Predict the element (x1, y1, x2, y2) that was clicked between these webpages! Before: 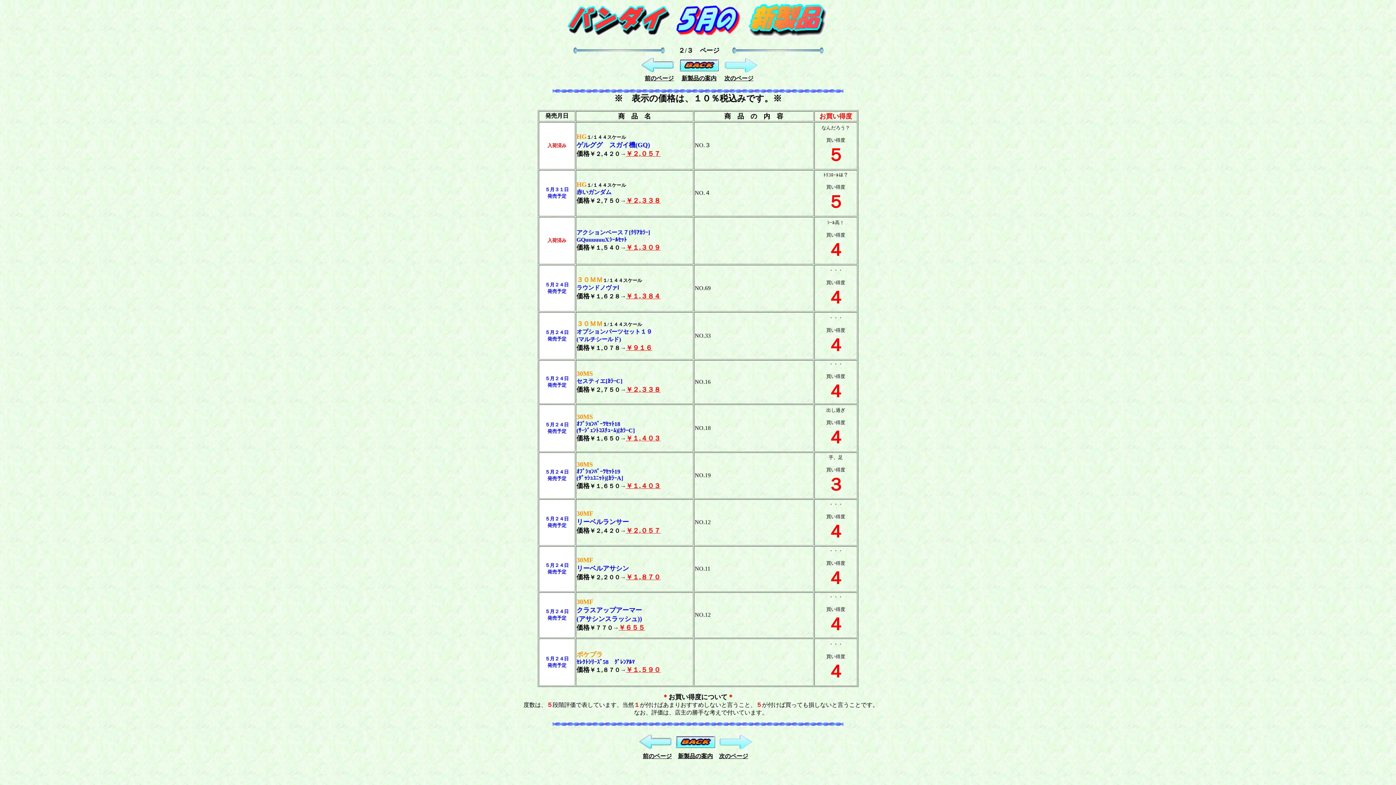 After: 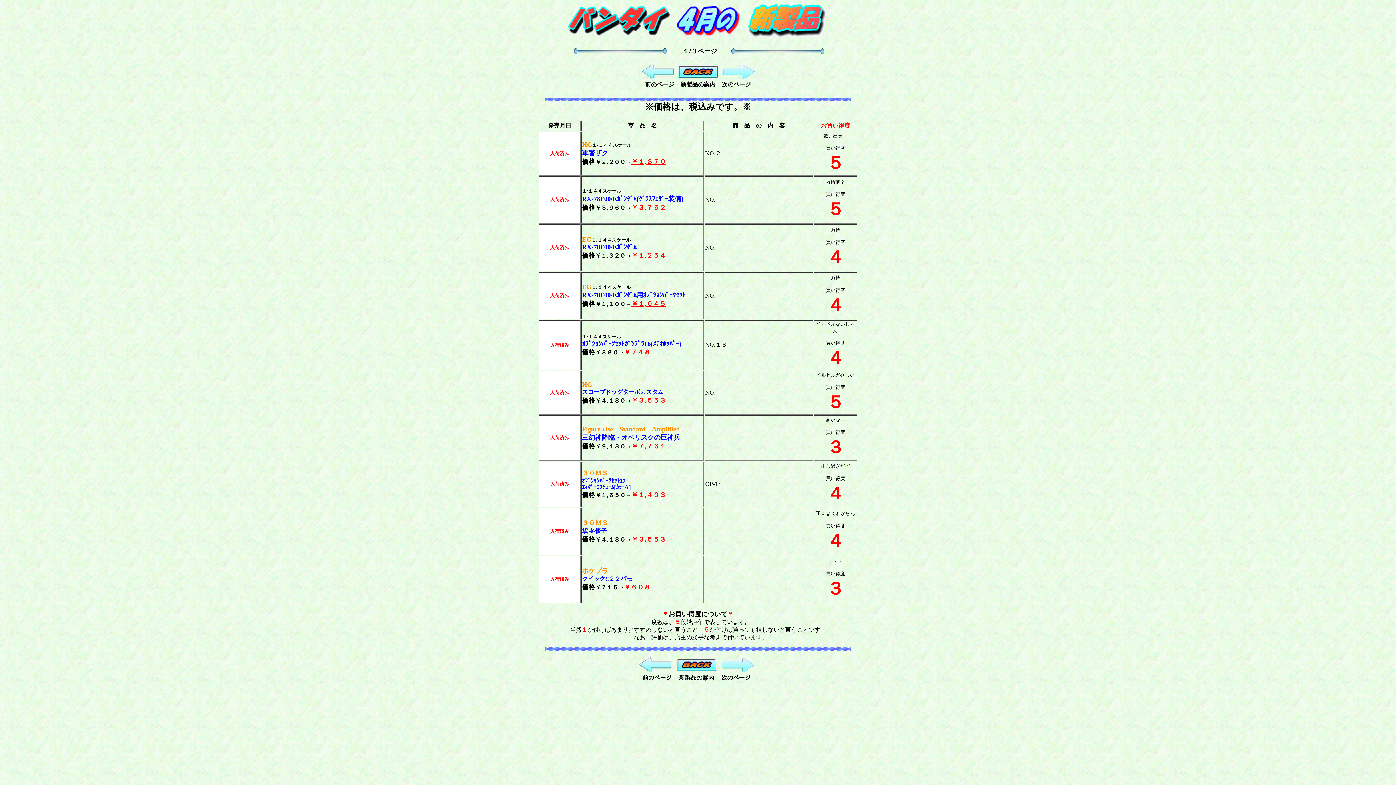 Action: bbox: (639, 744, 672, 750)